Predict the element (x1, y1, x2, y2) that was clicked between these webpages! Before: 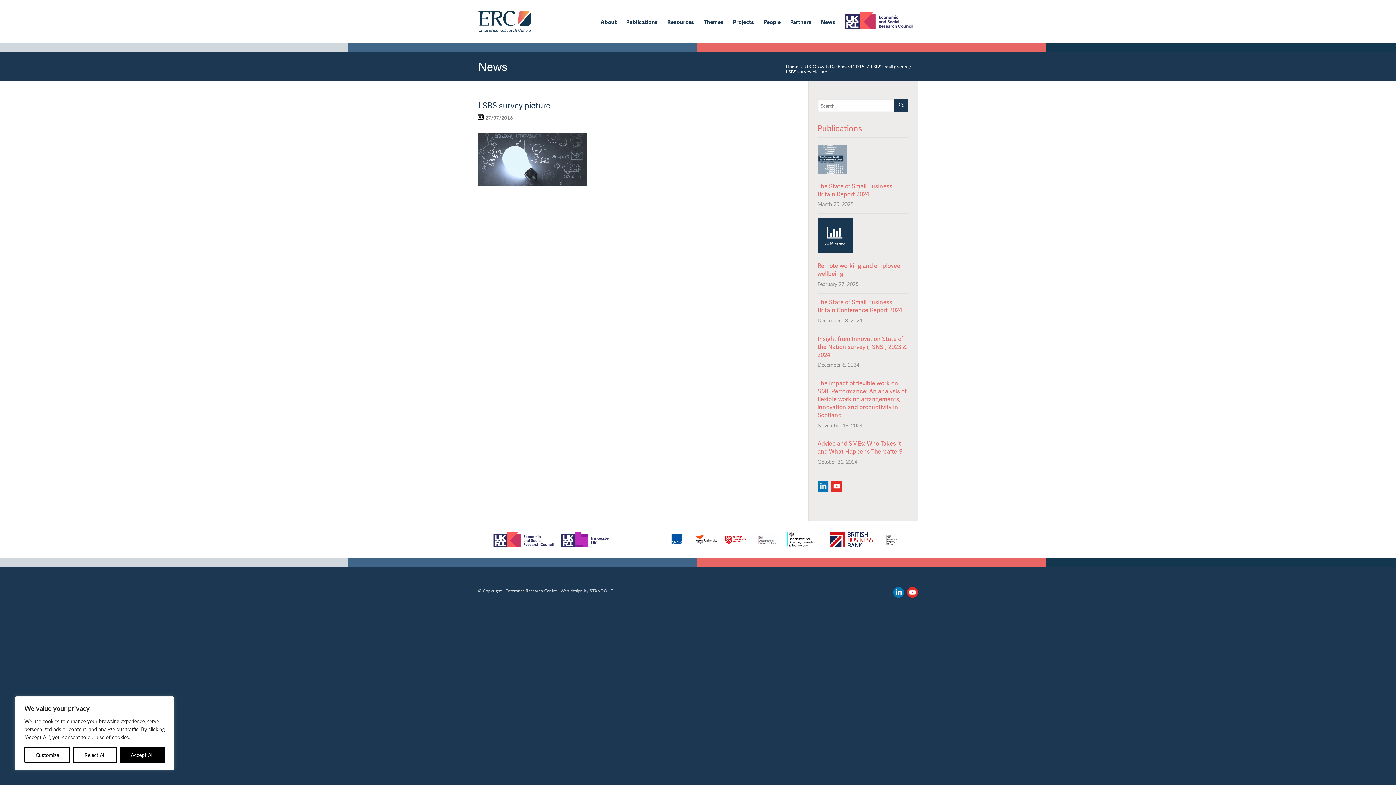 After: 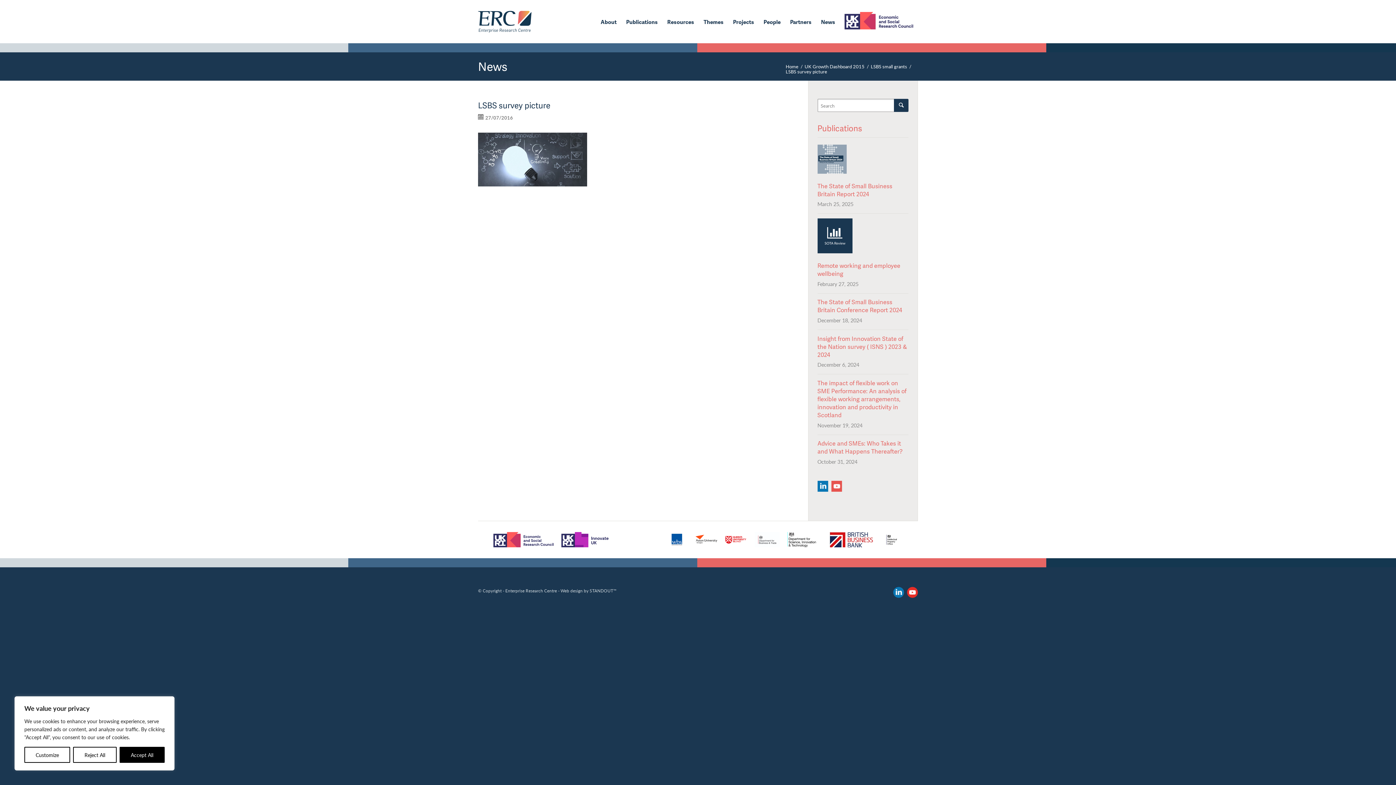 Action: bbox: (831, 481, 842, 491)